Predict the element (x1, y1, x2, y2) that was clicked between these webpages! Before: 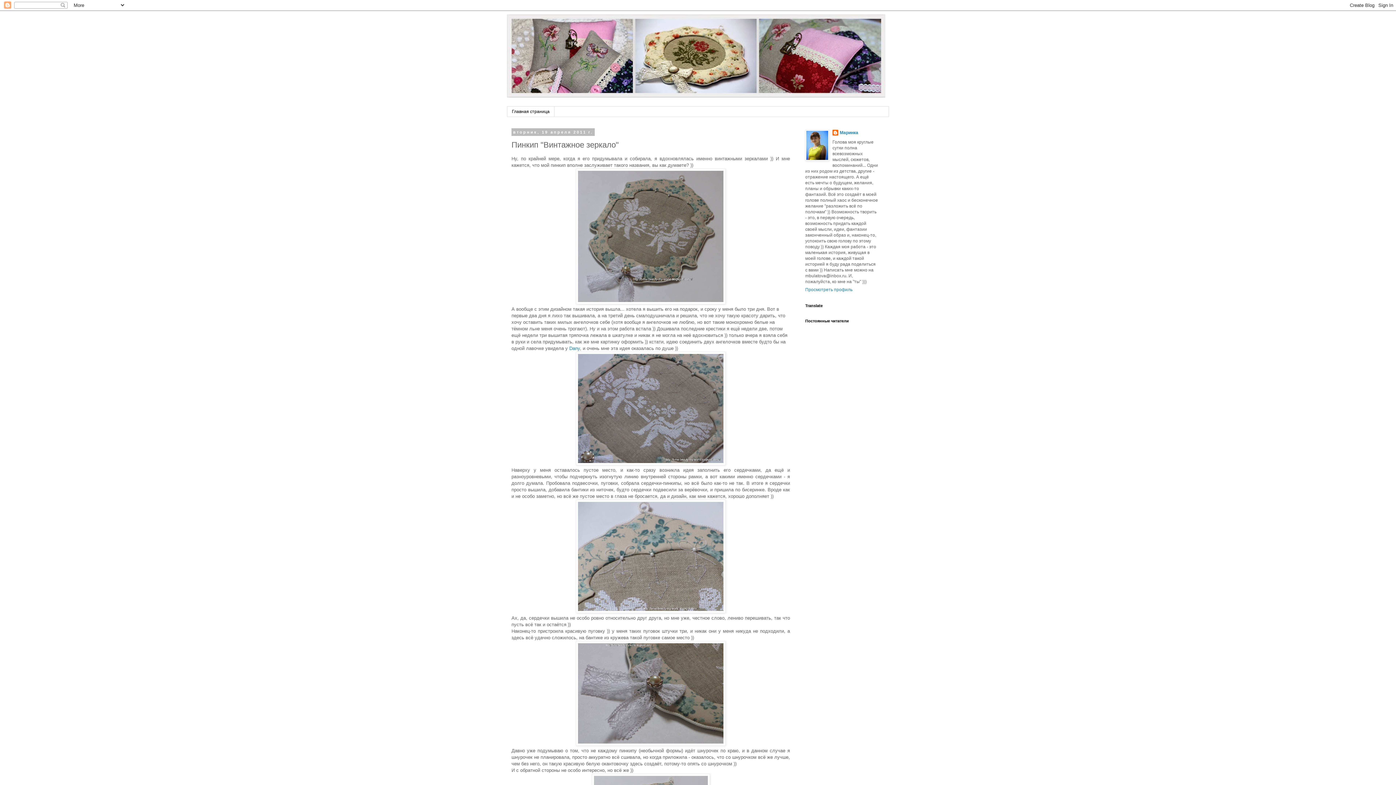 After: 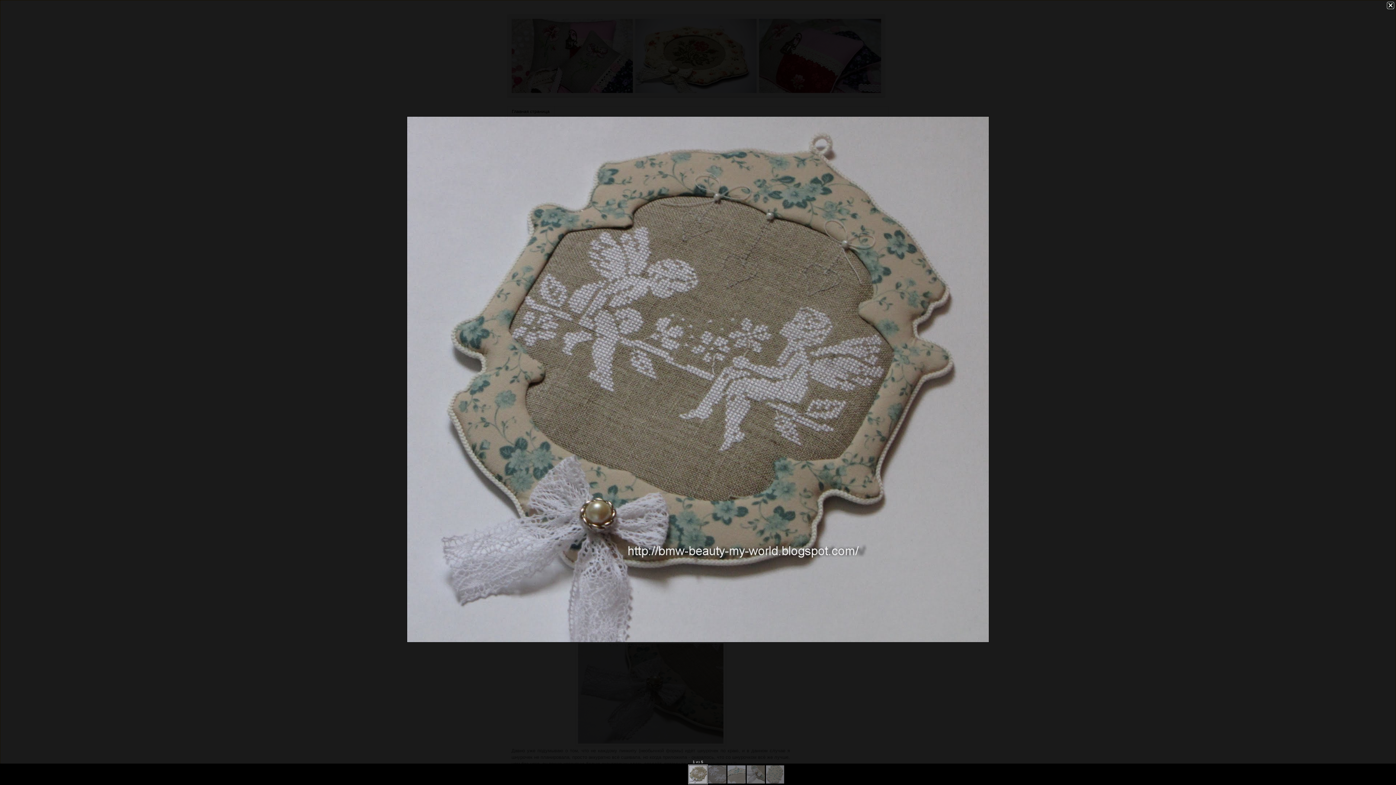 Action: bbox: (576, 300, 725, 305)